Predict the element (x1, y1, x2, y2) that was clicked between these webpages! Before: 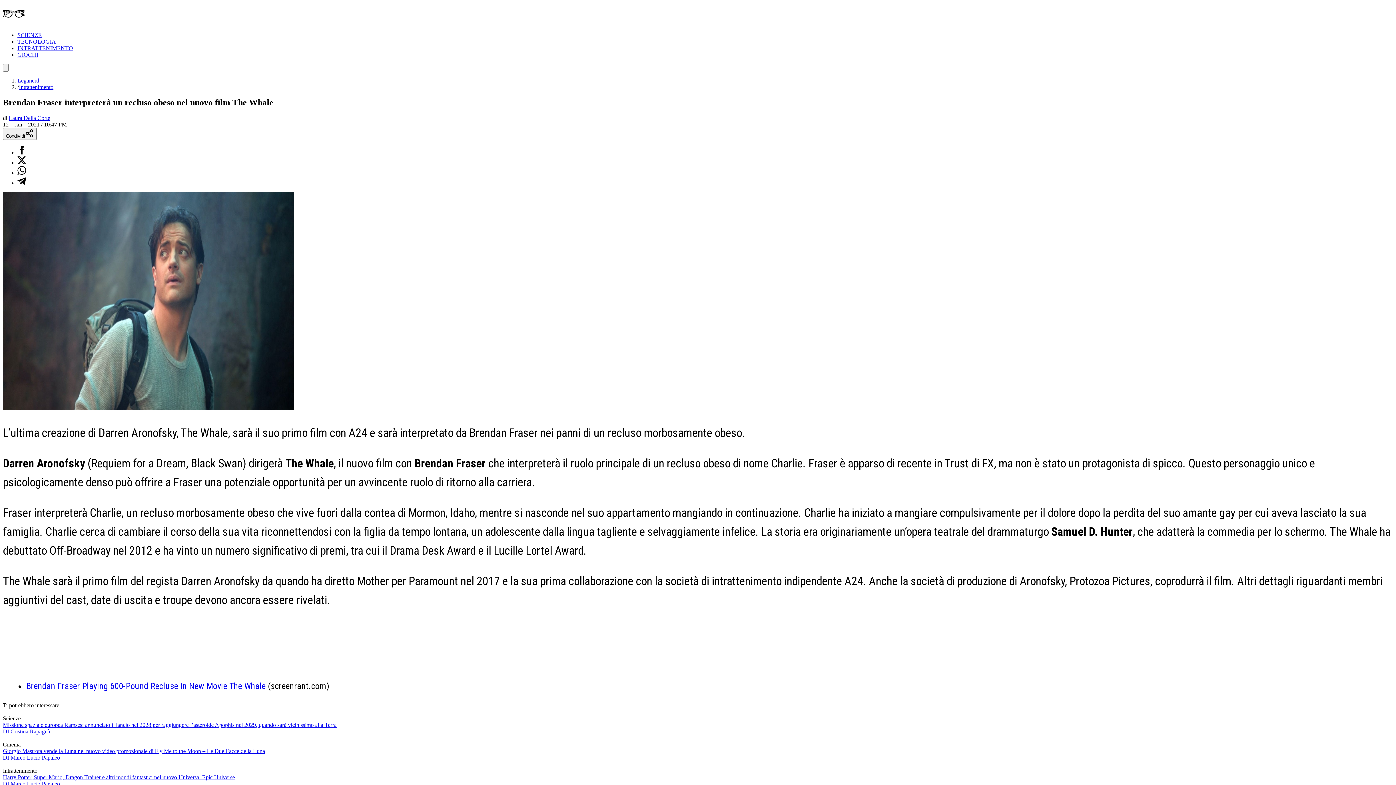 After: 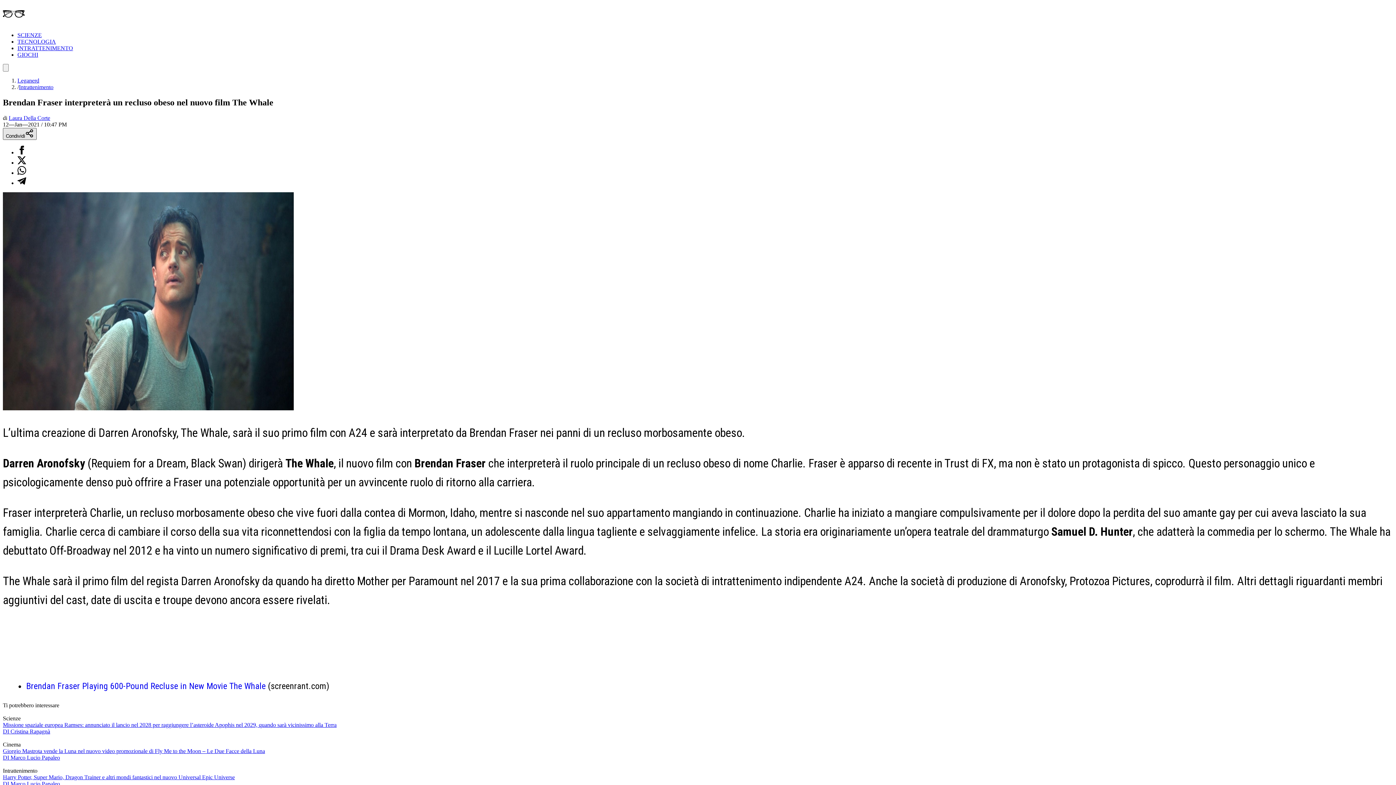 Action: bbox: (2, 127, 36, 139) label: Condividi